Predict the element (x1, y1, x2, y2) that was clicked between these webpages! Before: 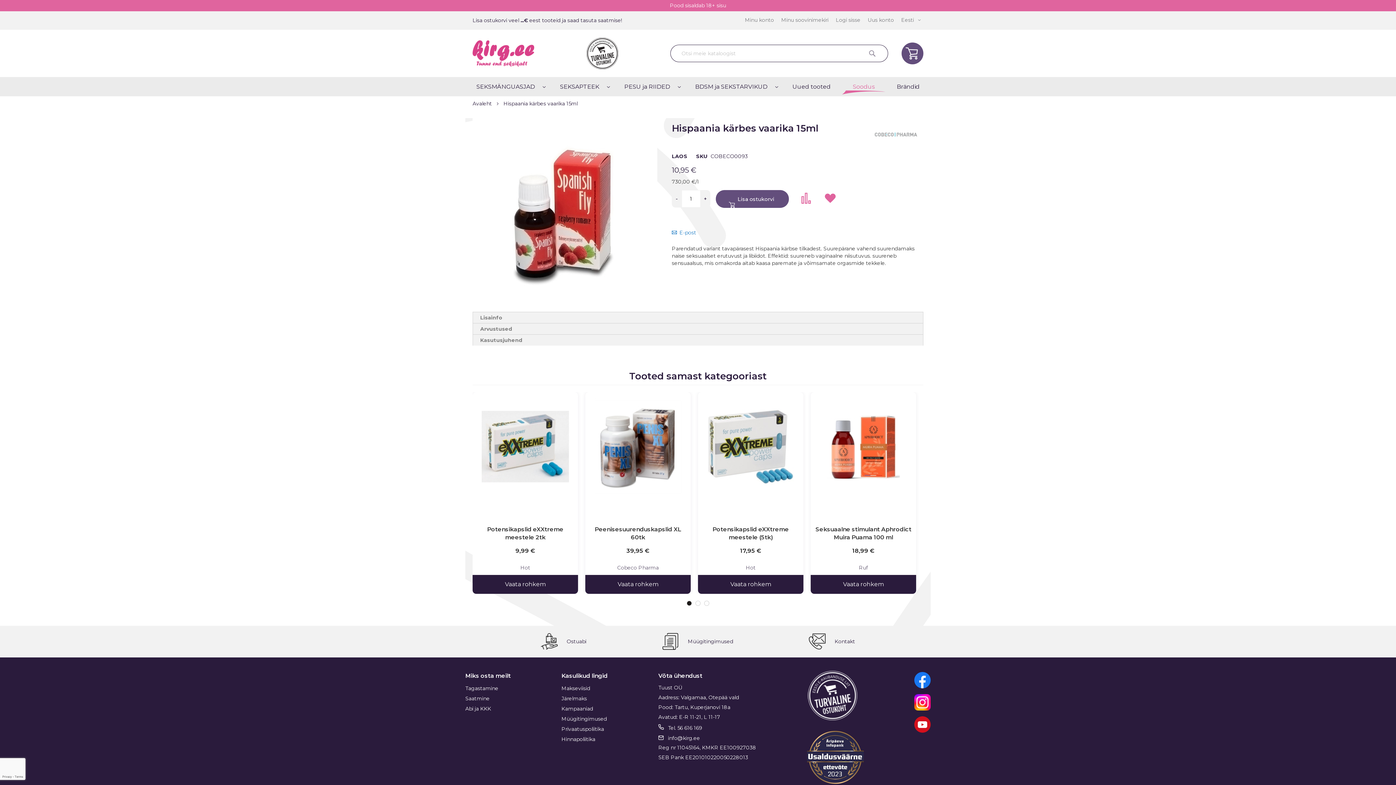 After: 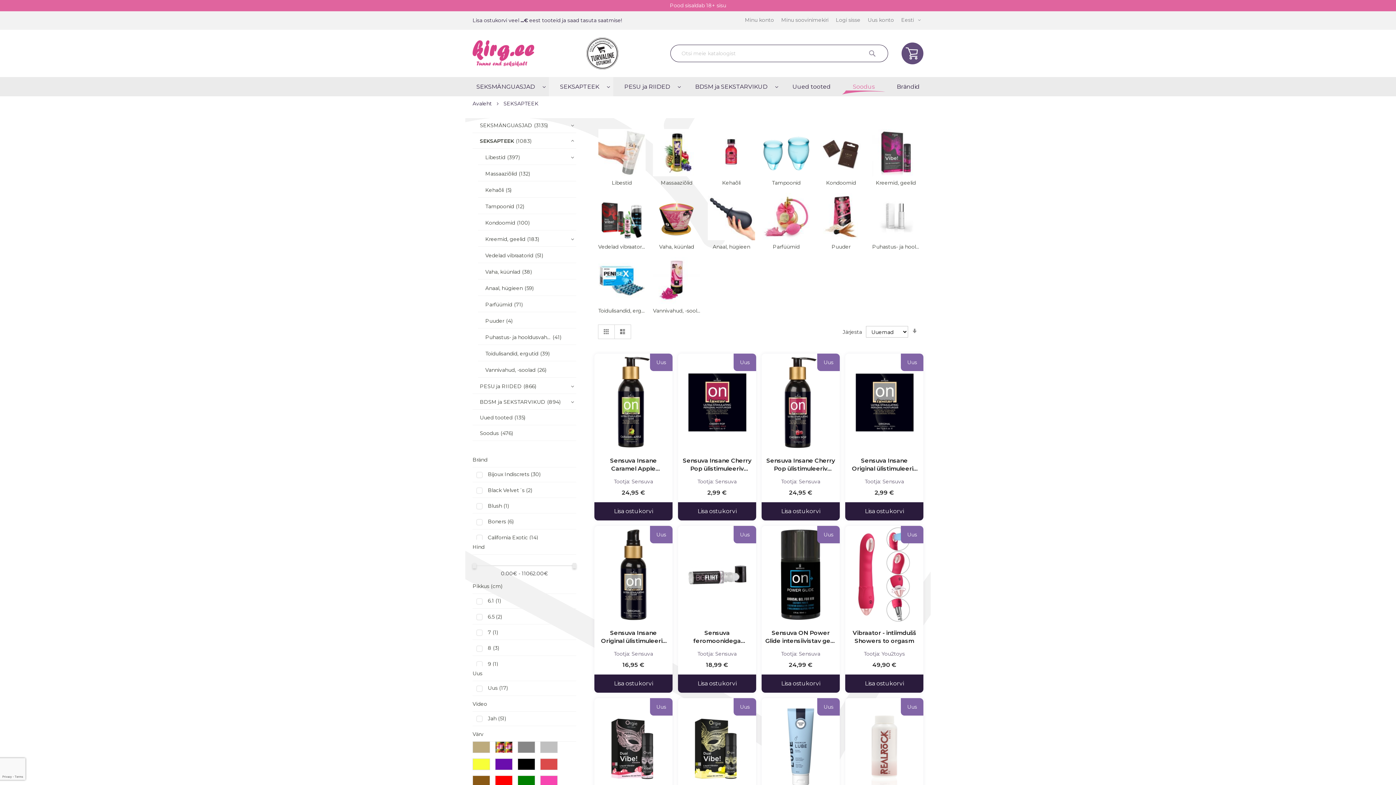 Action: bbox: (549, 77, 613, 96) label: SEKSAPTEEK